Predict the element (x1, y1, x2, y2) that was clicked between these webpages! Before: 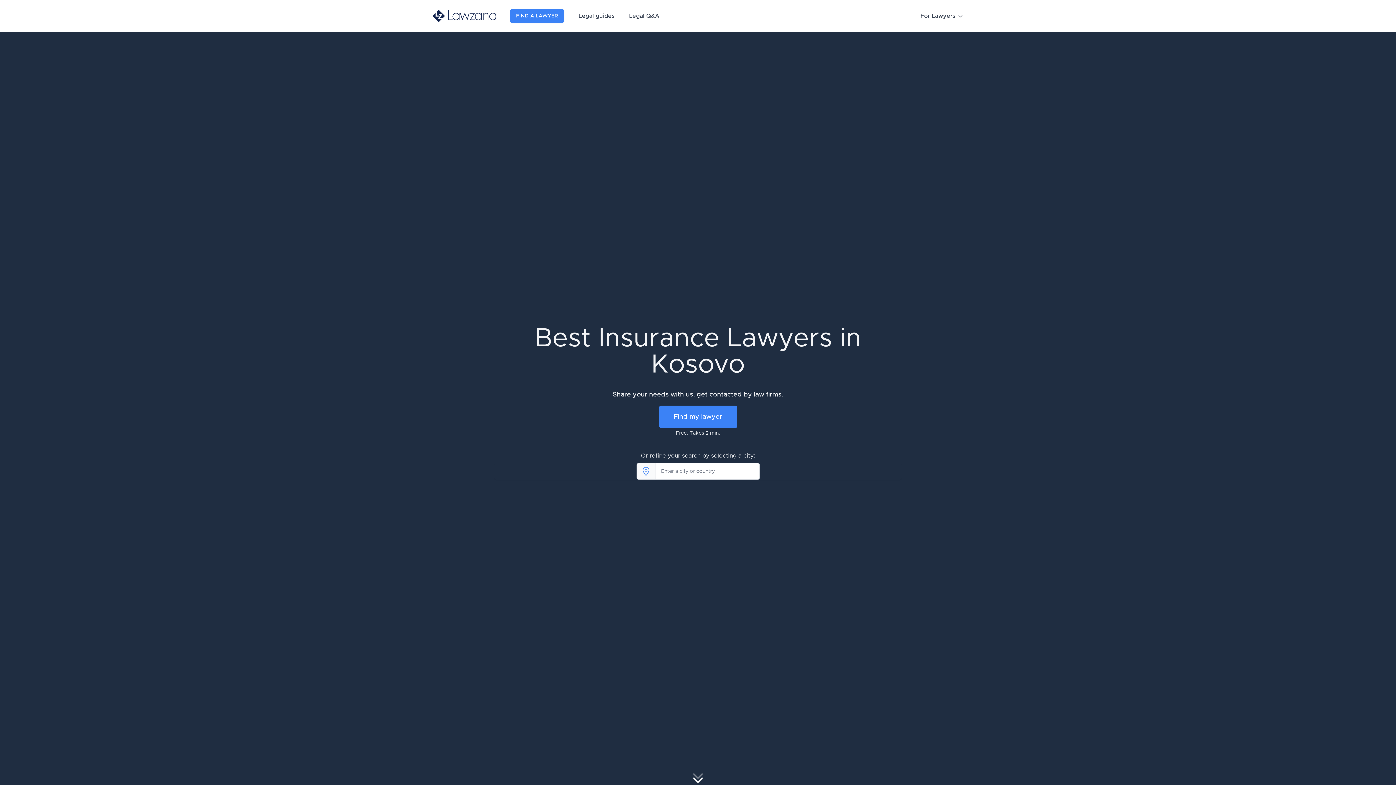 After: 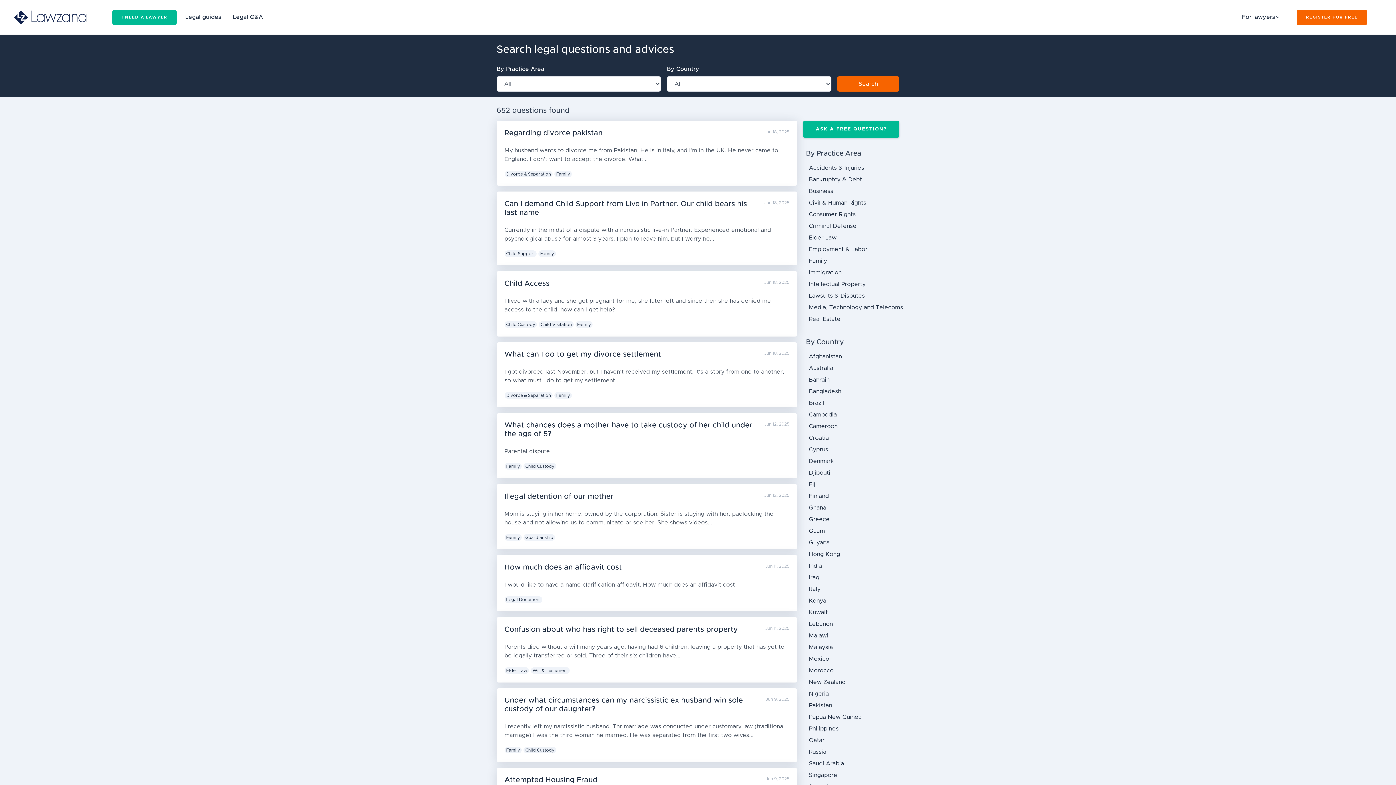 Action: bbox: (629, 11, 659, 20) label: Legal Q&A